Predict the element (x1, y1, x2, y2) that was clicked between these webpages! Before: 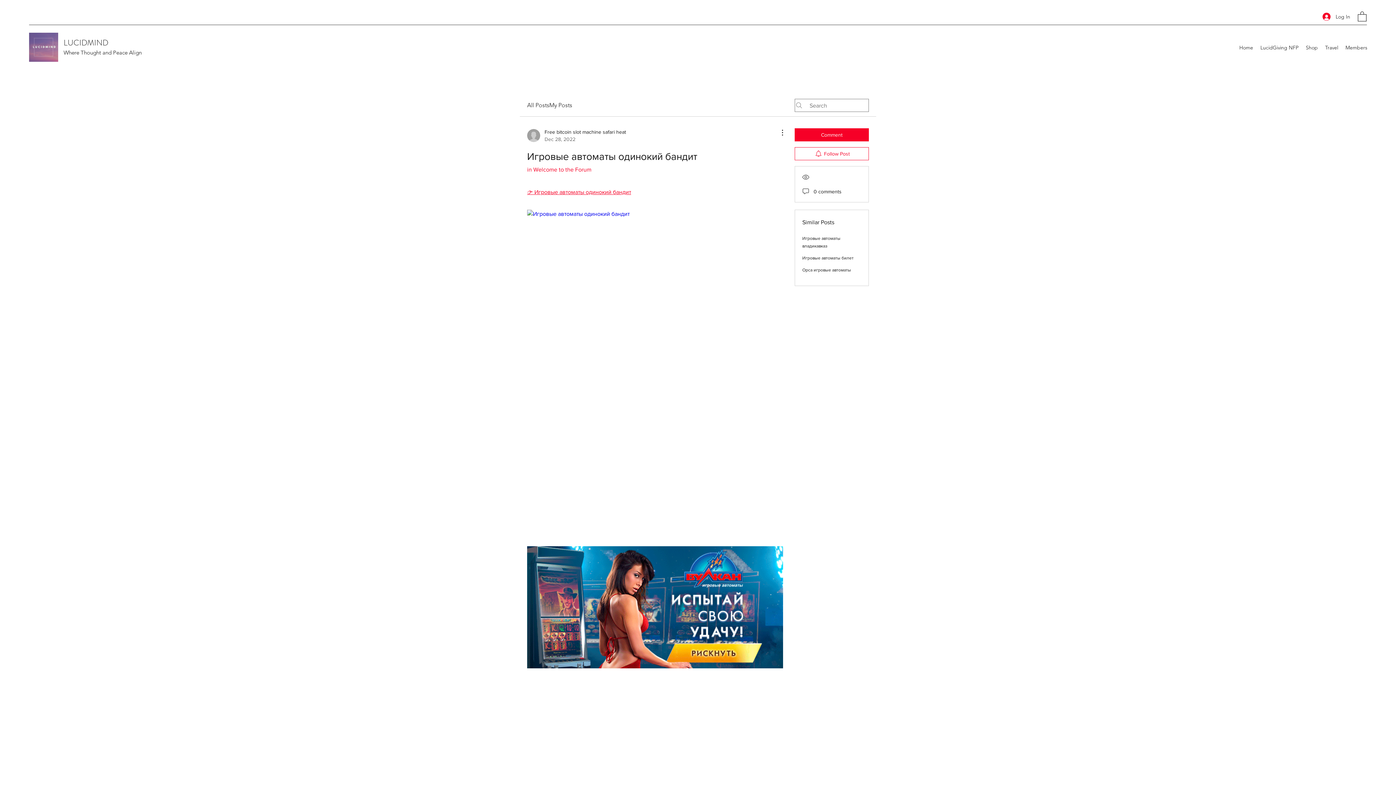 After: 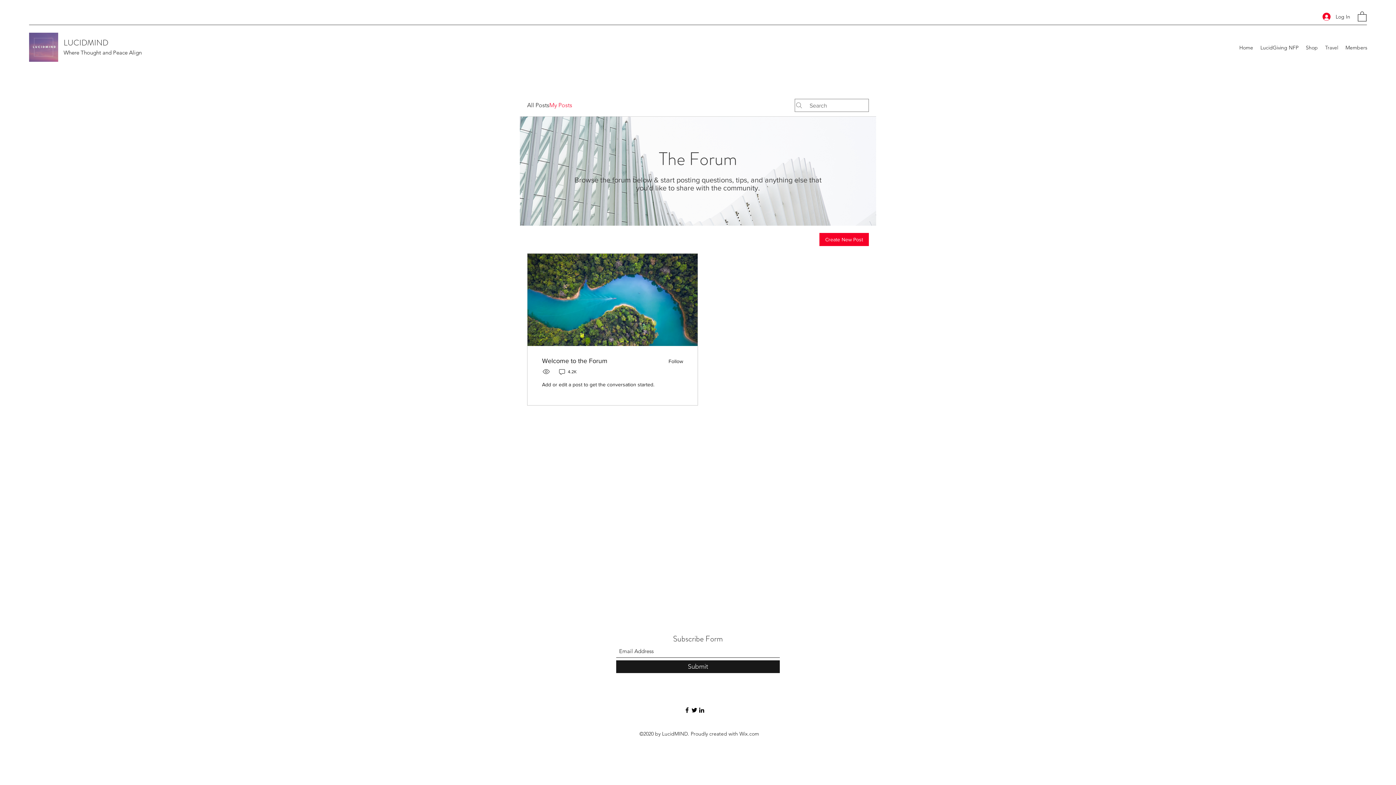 Action: bbox: (549, 101, 572, 109) label: My Posts